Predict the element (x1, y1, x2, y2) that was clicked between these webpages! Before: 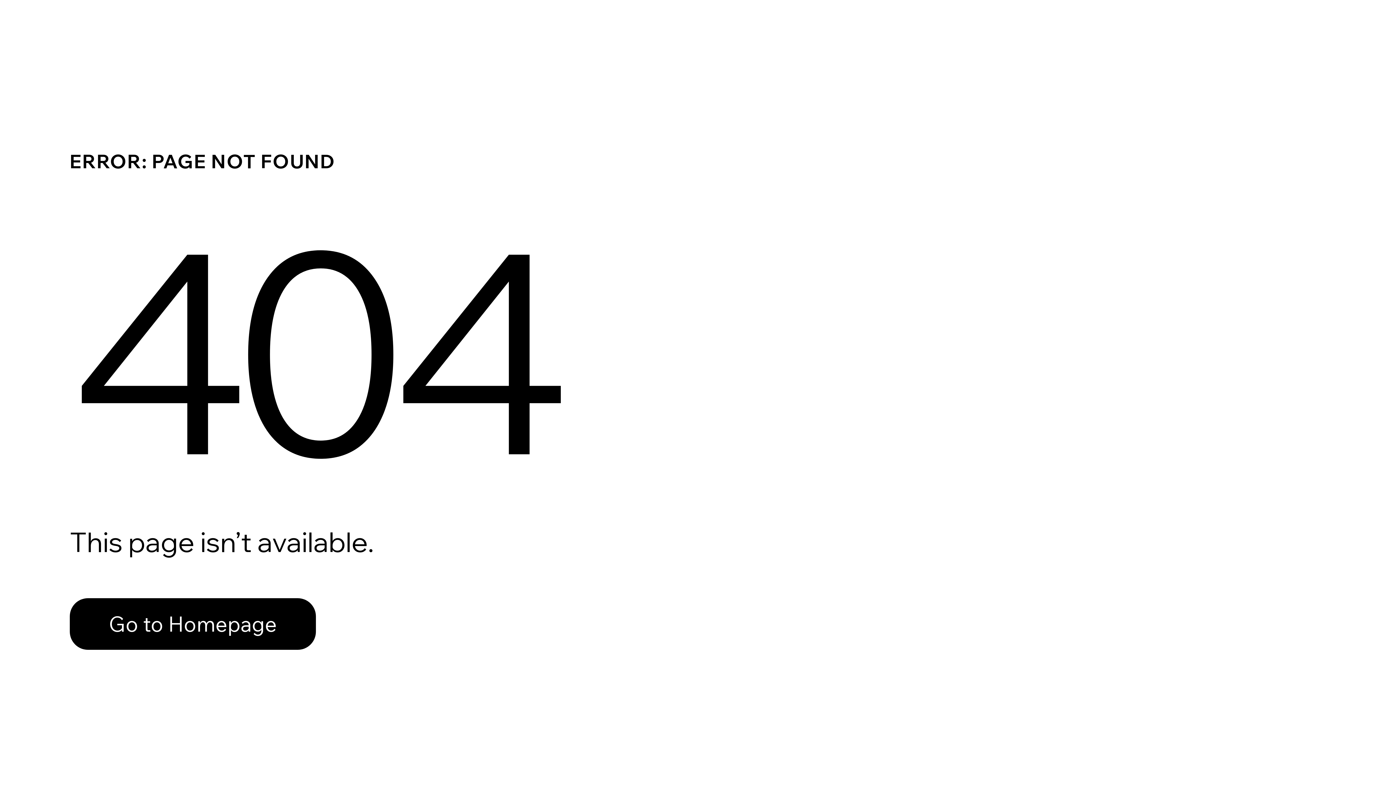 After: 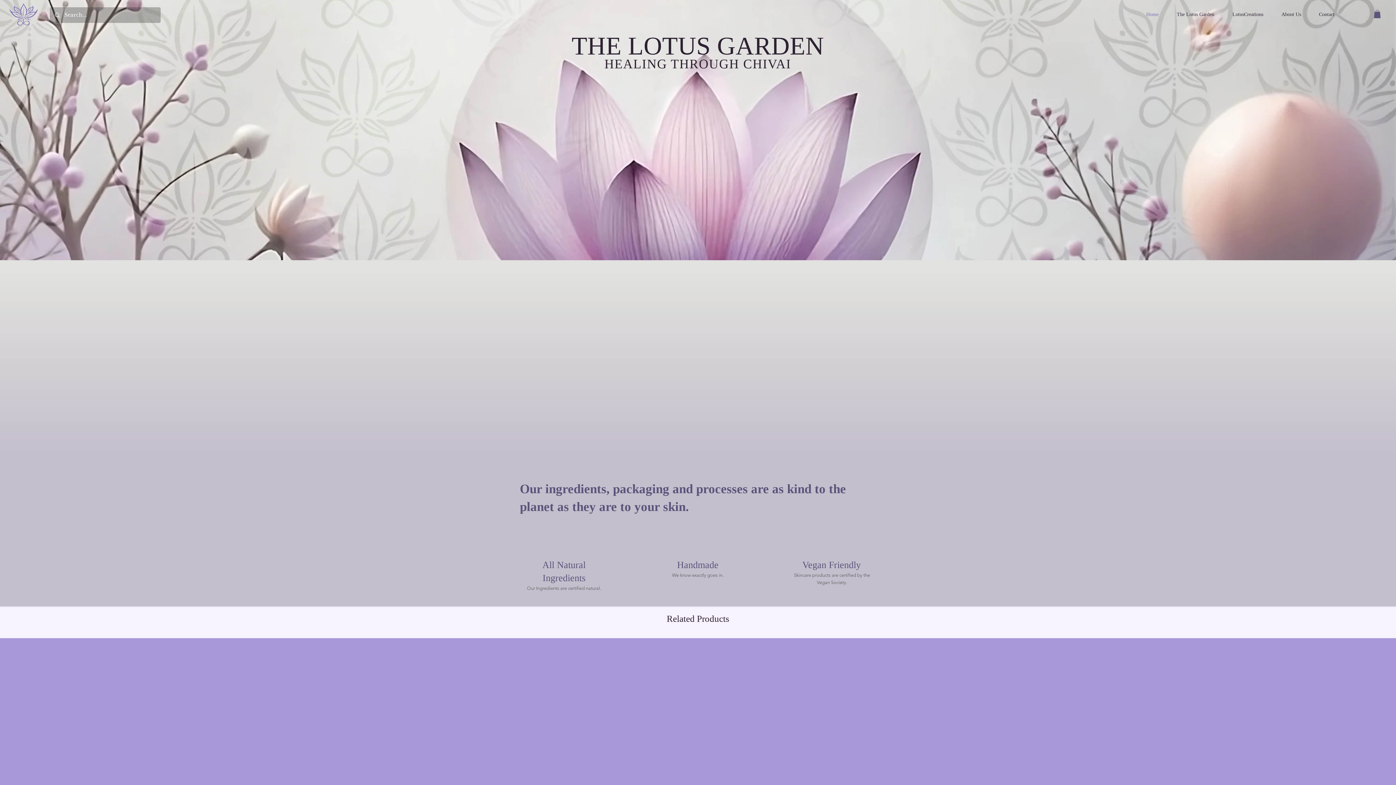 Action: label: Go to Homepage bbox: (69, 582, 768, 659)